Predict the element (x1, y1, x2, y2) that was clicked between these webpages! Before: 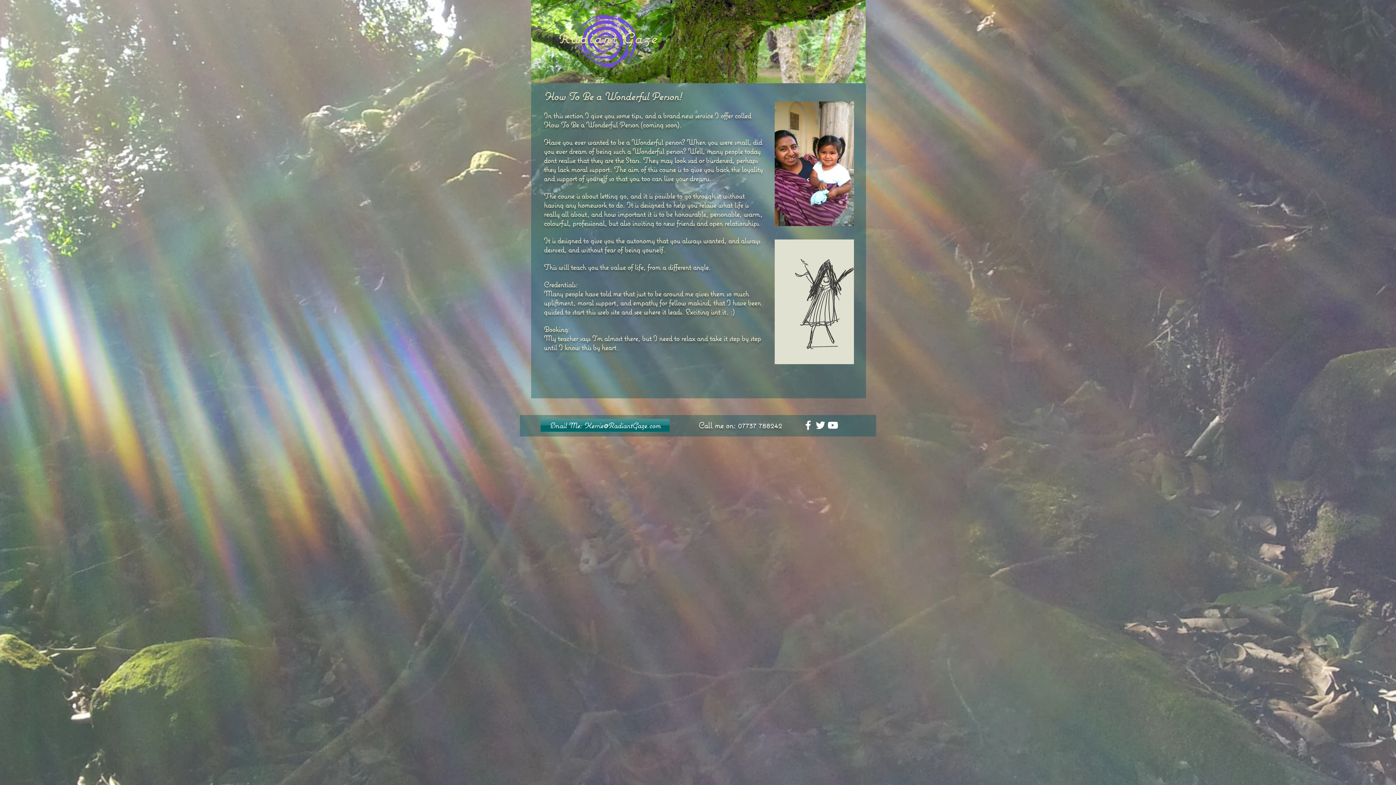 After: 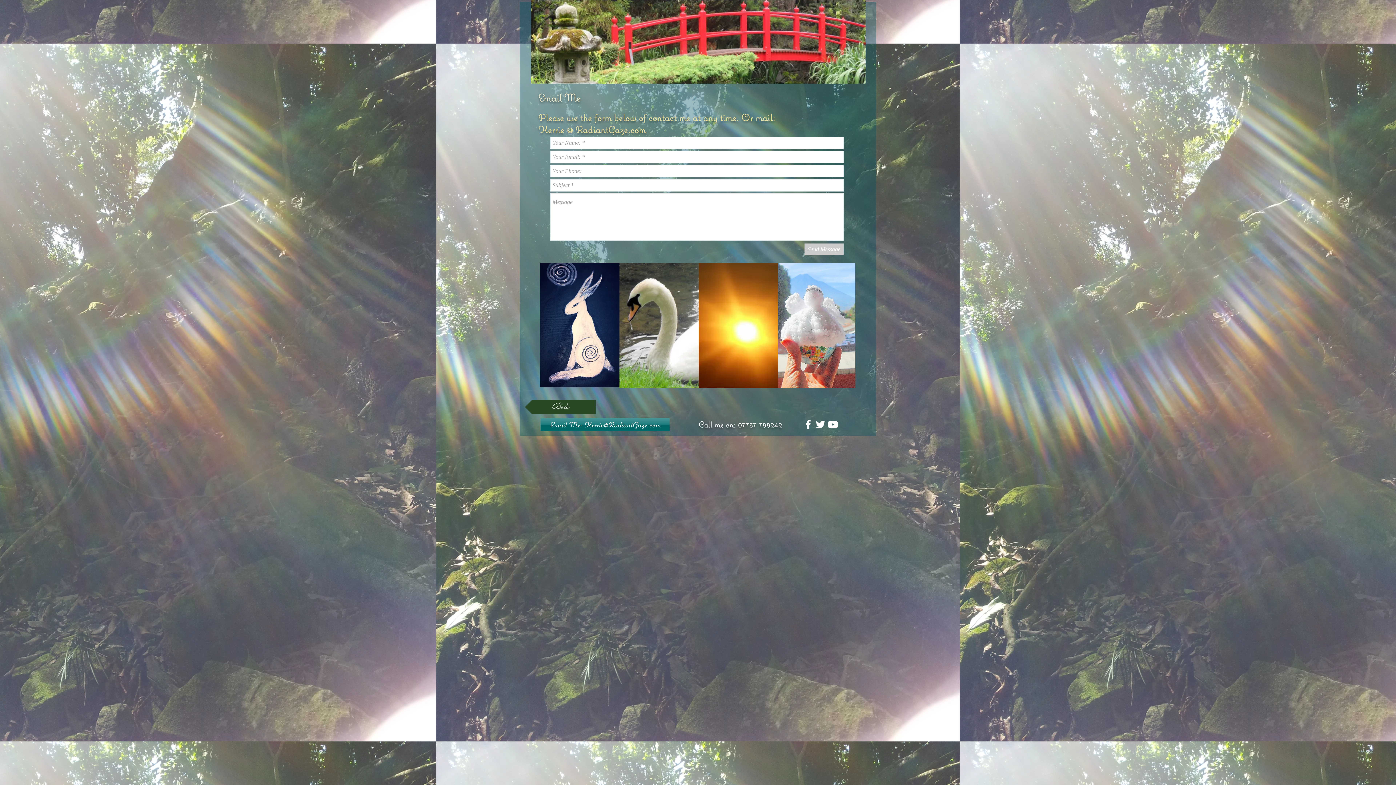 Action: bbox: (540, 419, 669, 432) label: Email Me: Kerrie@RadiantGaze.com